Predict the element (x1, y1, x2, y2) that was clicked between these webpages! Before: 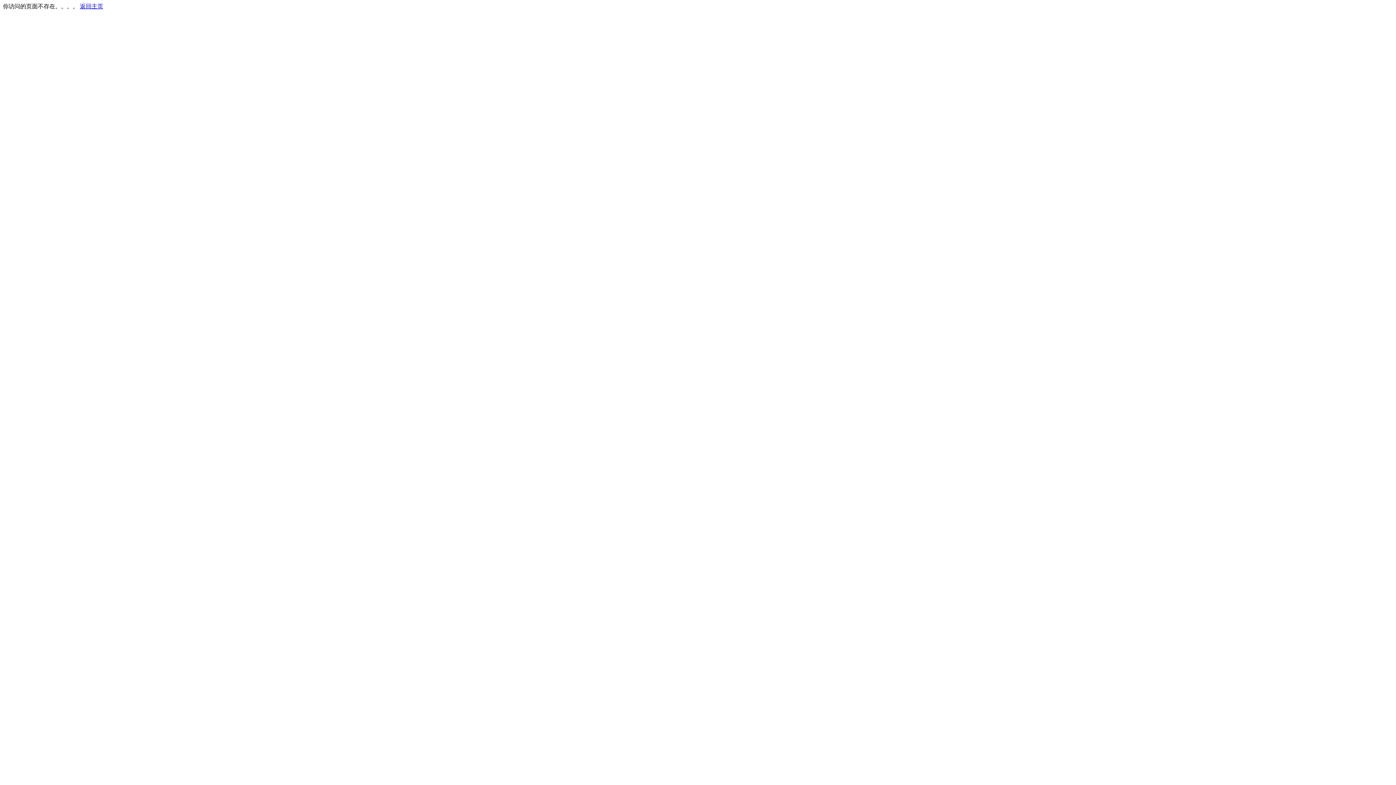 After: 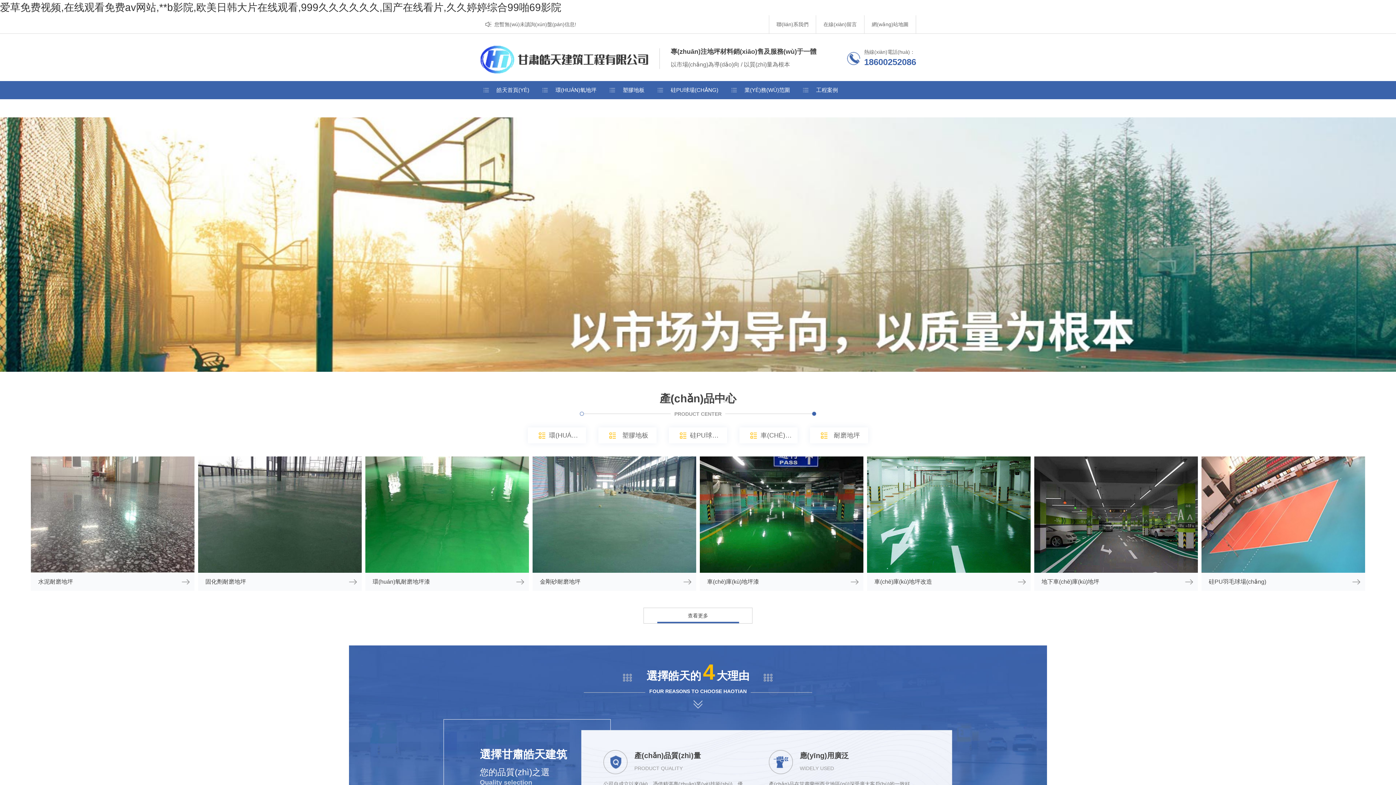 Action: label: 返回主页 bbox: (80, 3, 103, 9)